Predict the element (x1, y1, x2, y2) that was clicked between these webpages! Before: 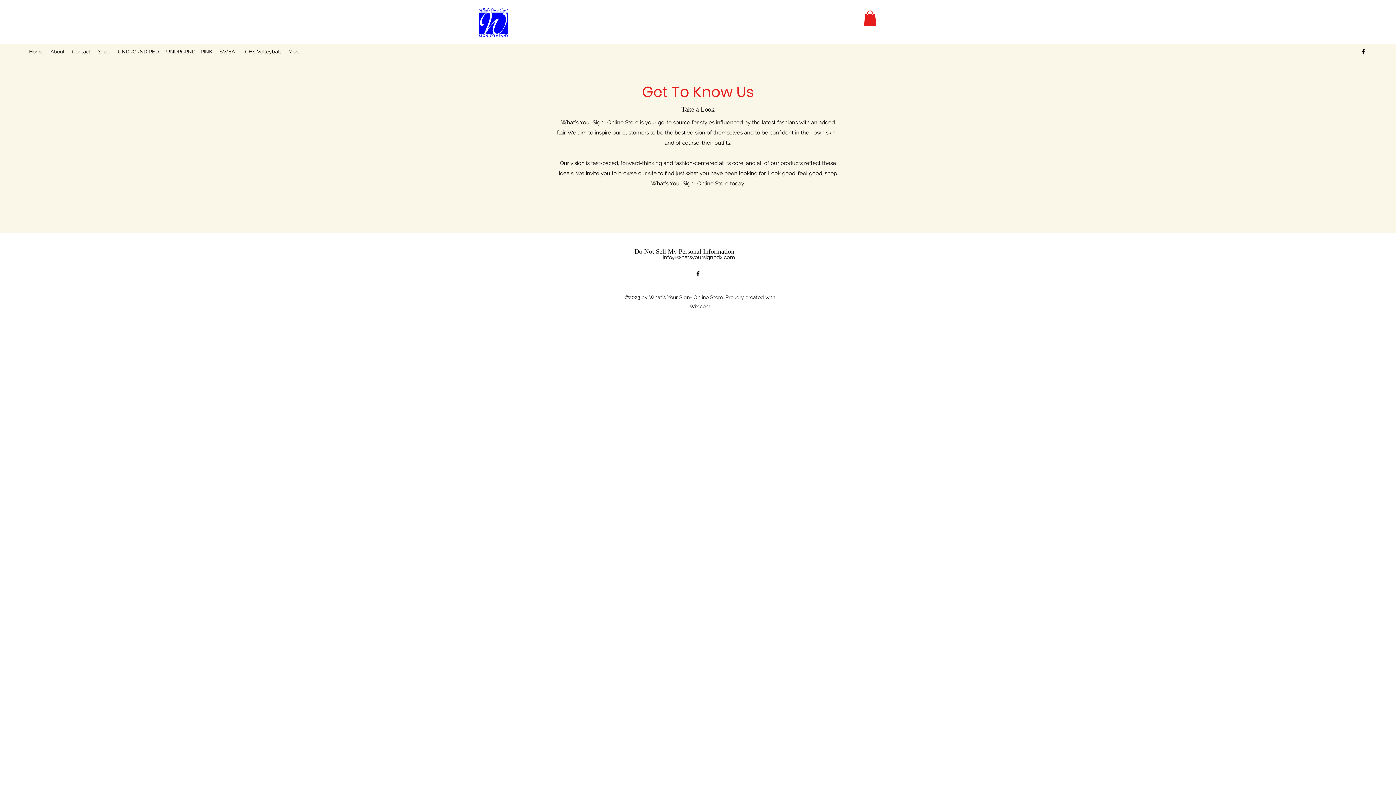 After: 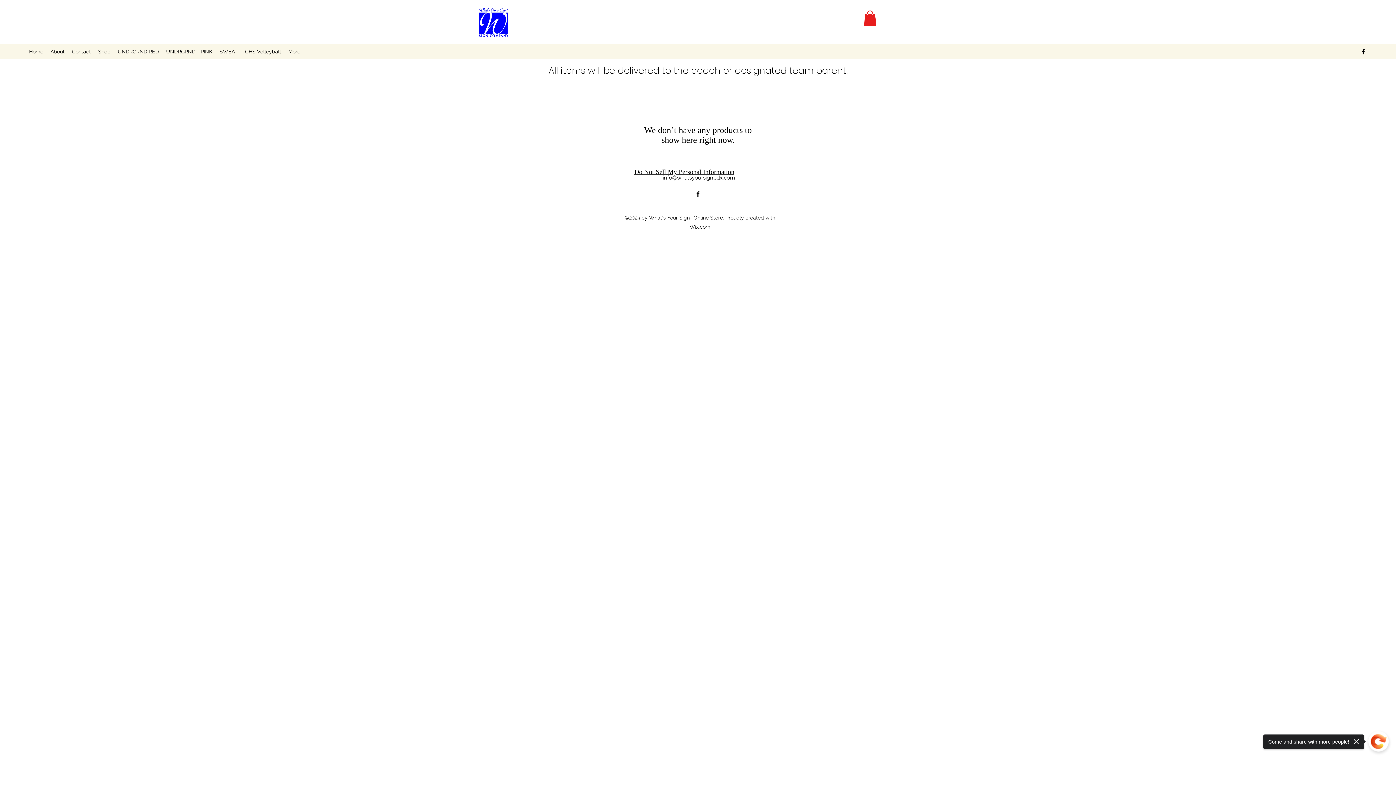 Action: label: UNDRGRND RED bbox: (114, 46, 162, 57)